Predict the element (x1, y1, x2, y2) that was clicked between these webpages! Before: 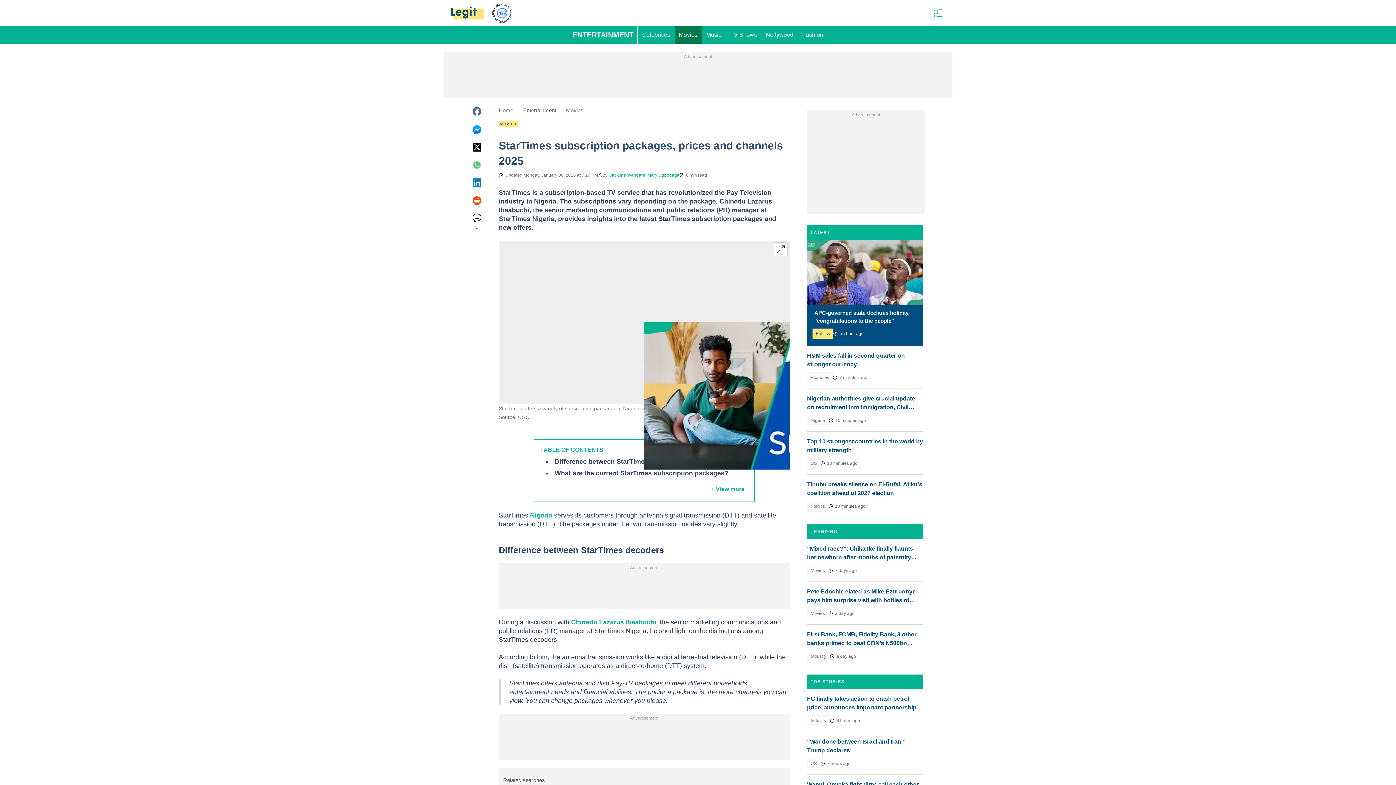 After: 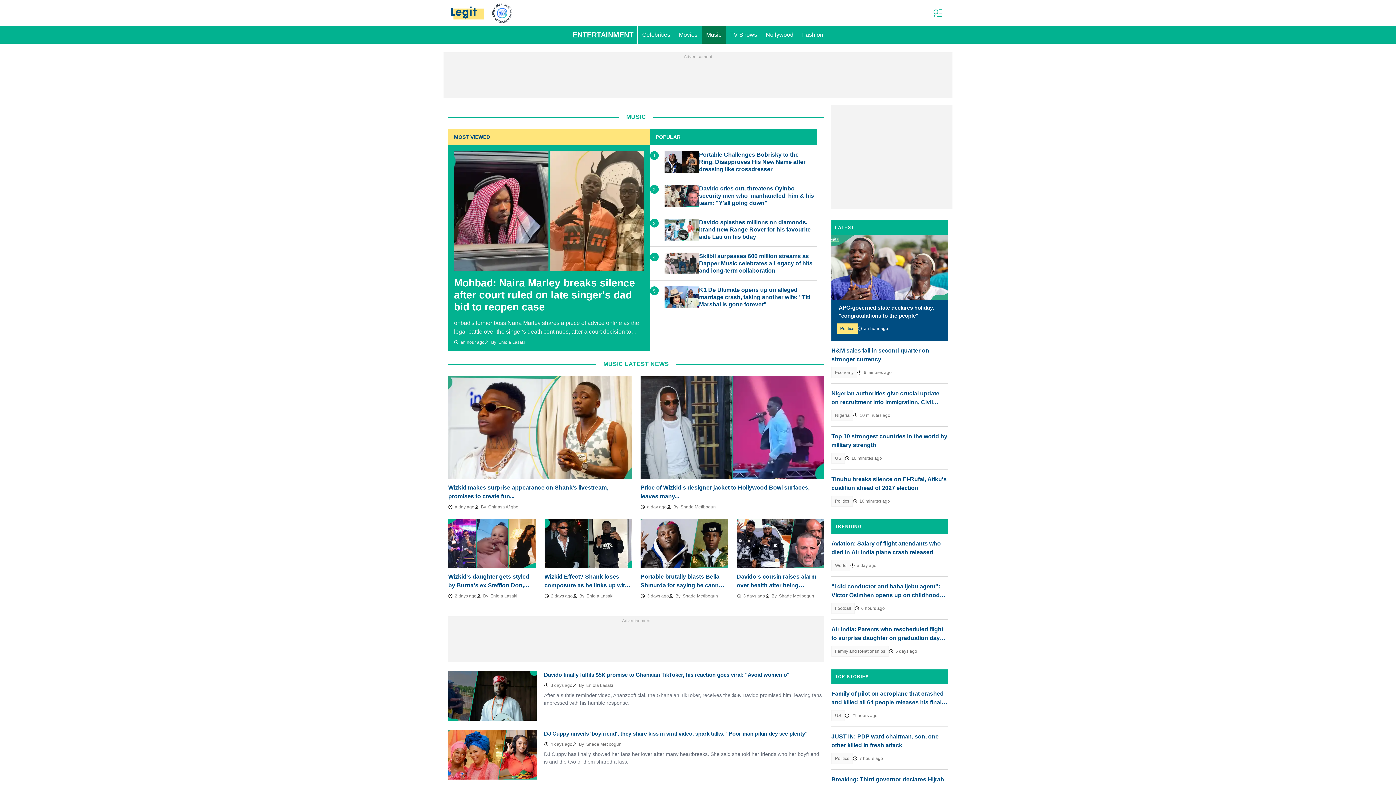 Action: label: Music bbox: (702, 26, 726, 43)